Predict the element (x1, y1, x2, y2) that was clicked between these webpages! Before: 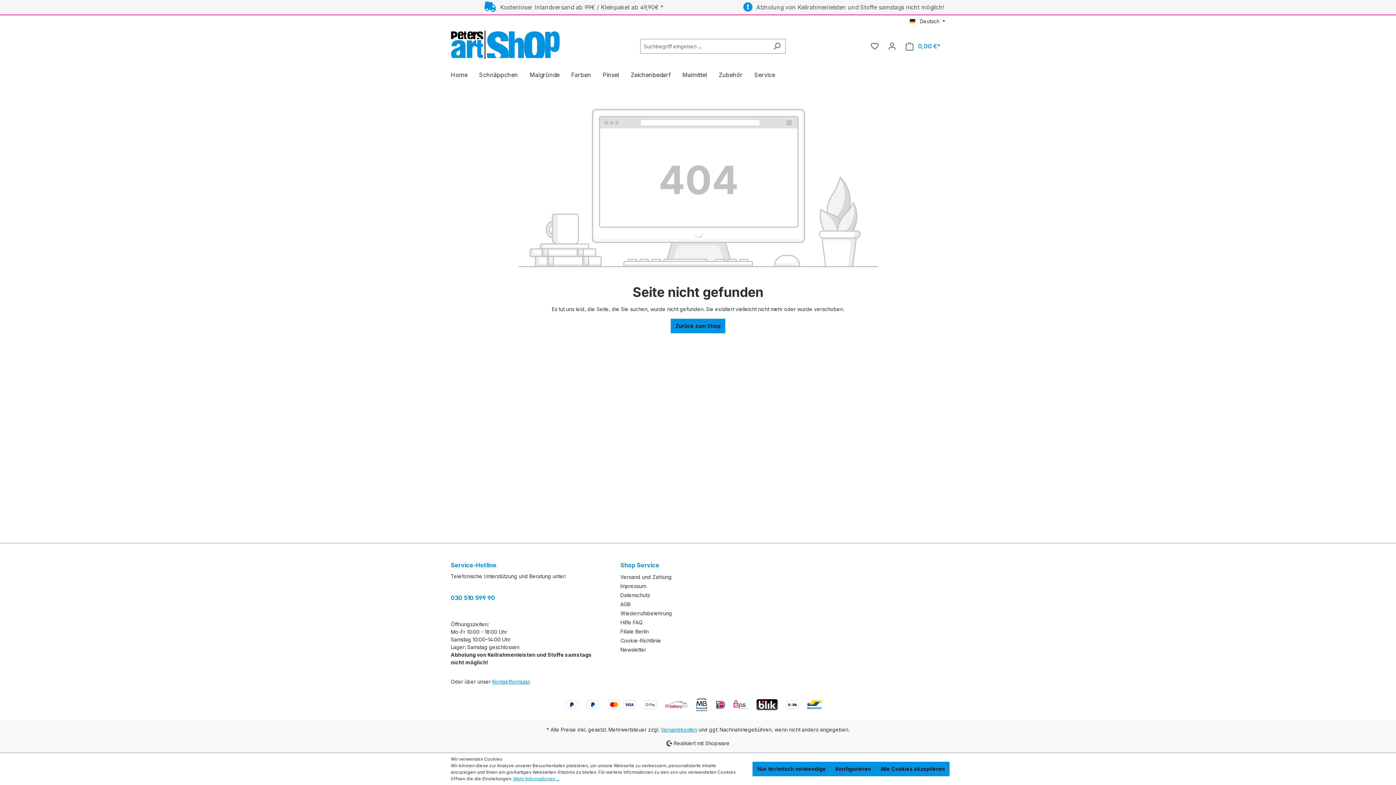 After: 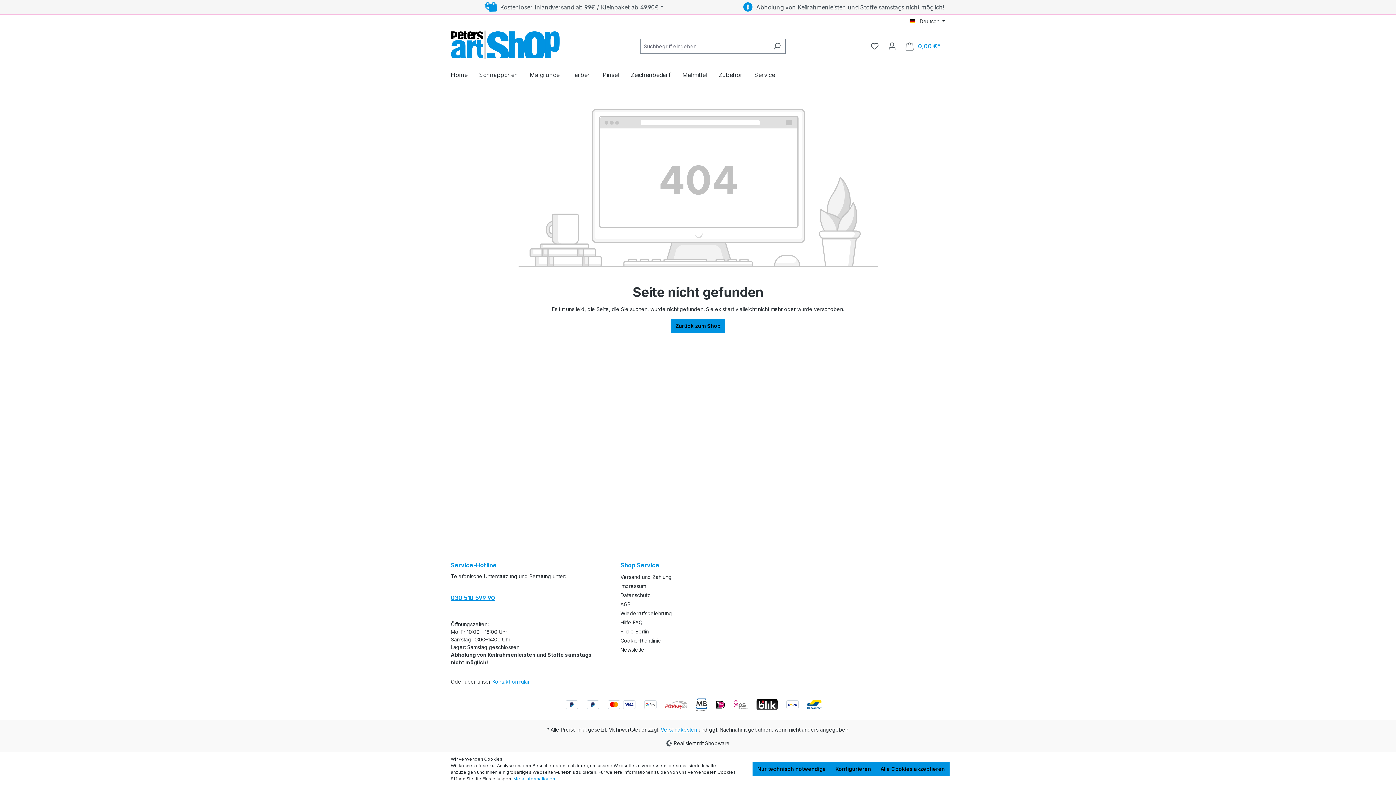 Action: bbox: (450, 593, 606, 602) label: 030 510 599 90